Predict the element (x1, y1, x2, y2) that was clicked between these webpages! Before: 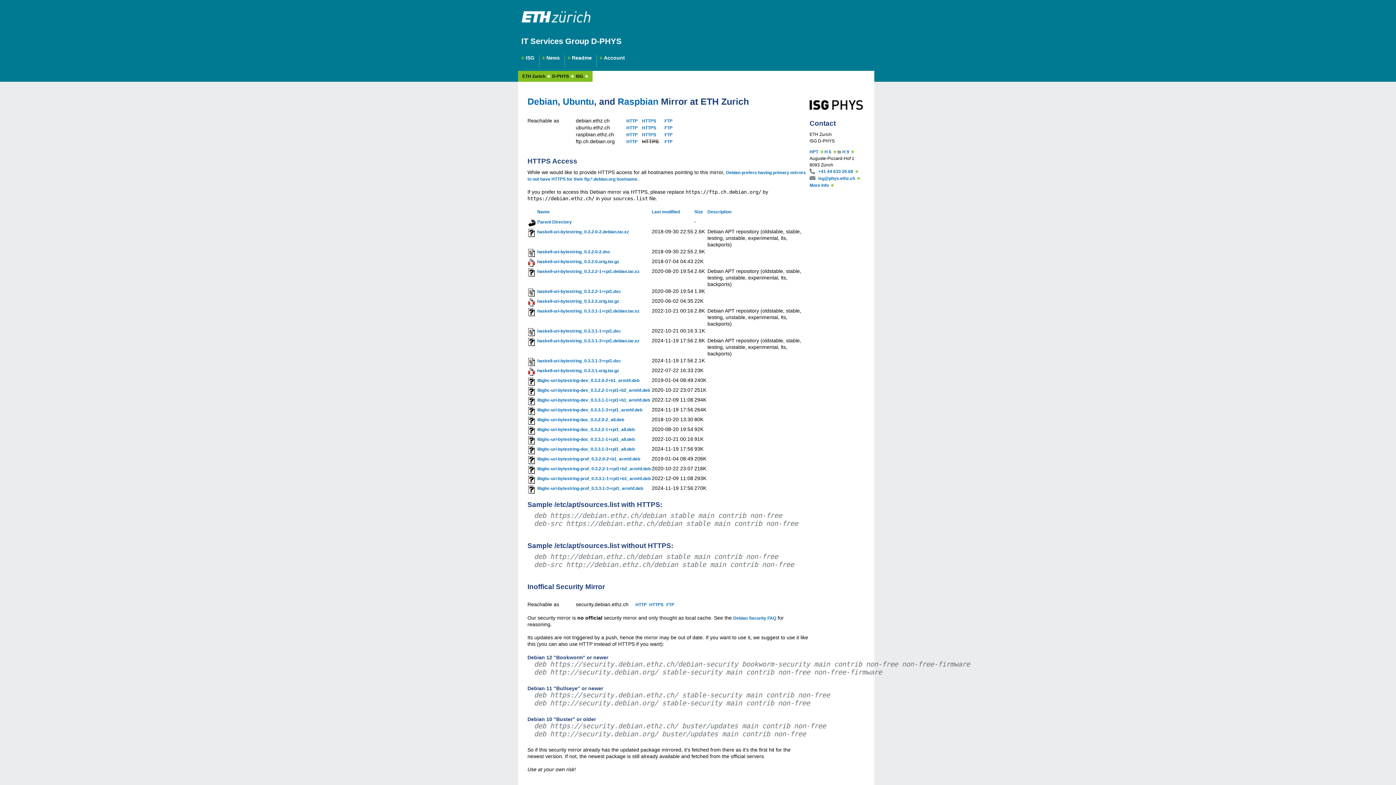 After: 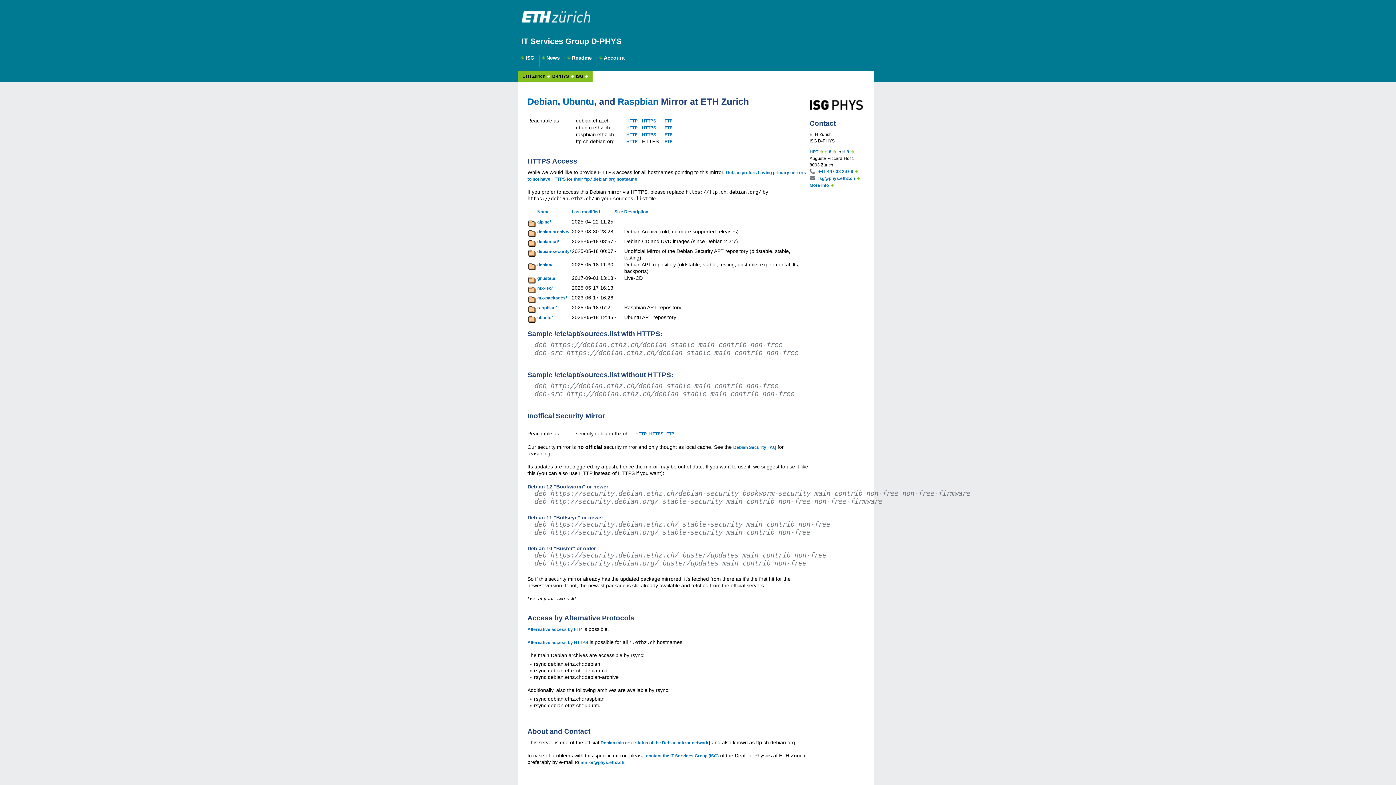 Action: bbox: (626, 125, 637, 130) label: HTTP